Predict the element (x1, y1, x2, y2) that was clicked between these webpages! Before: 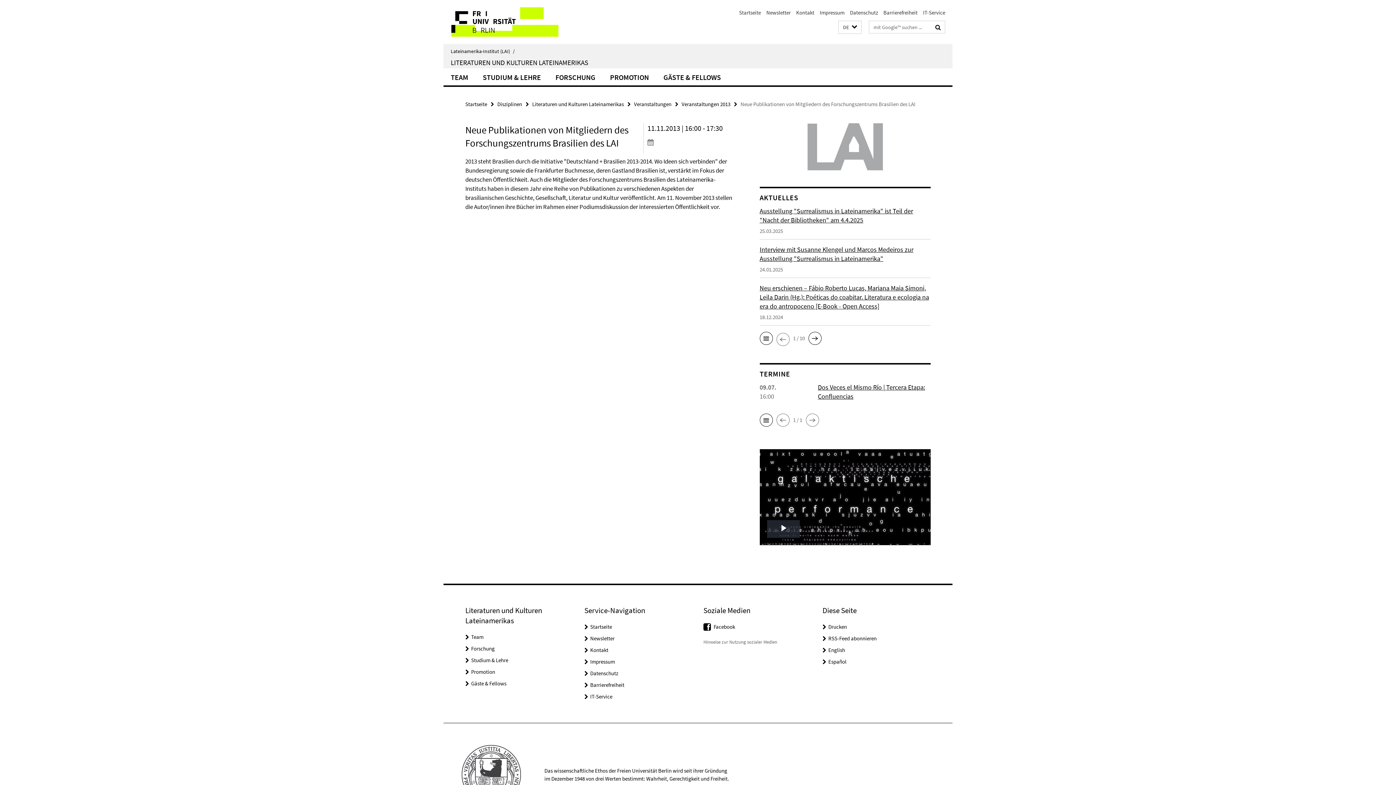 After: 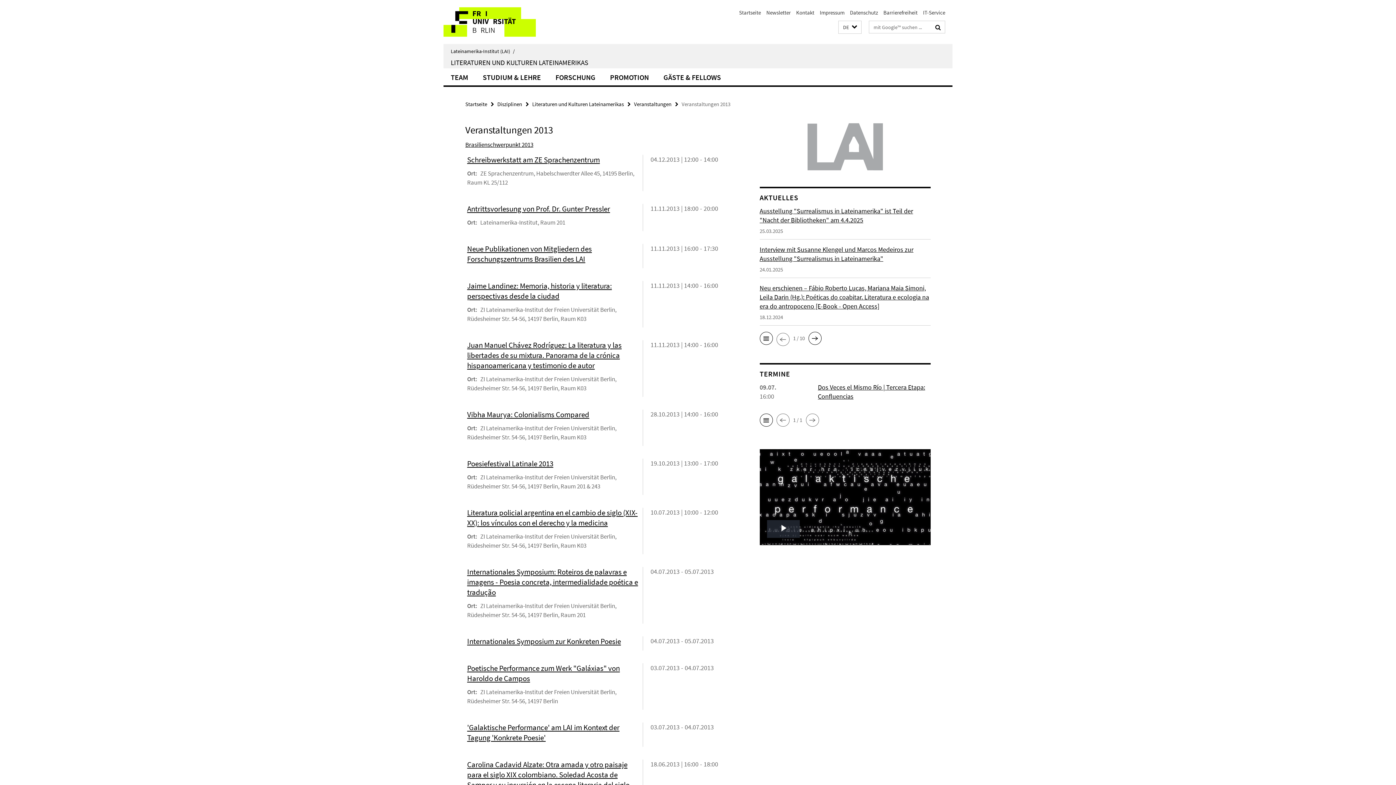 Action: label: Veranstaltungen 2013 bbox: (681, 100, 730, 107)